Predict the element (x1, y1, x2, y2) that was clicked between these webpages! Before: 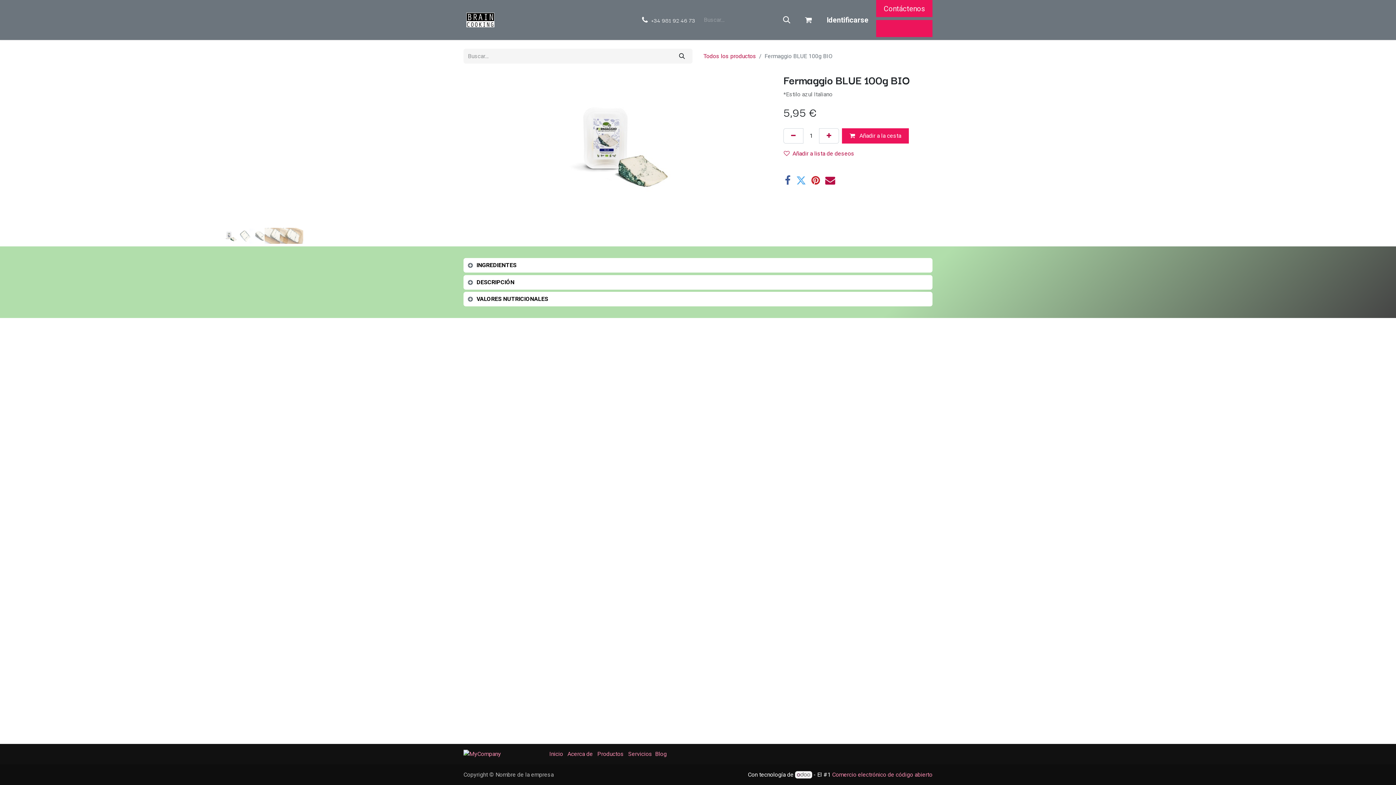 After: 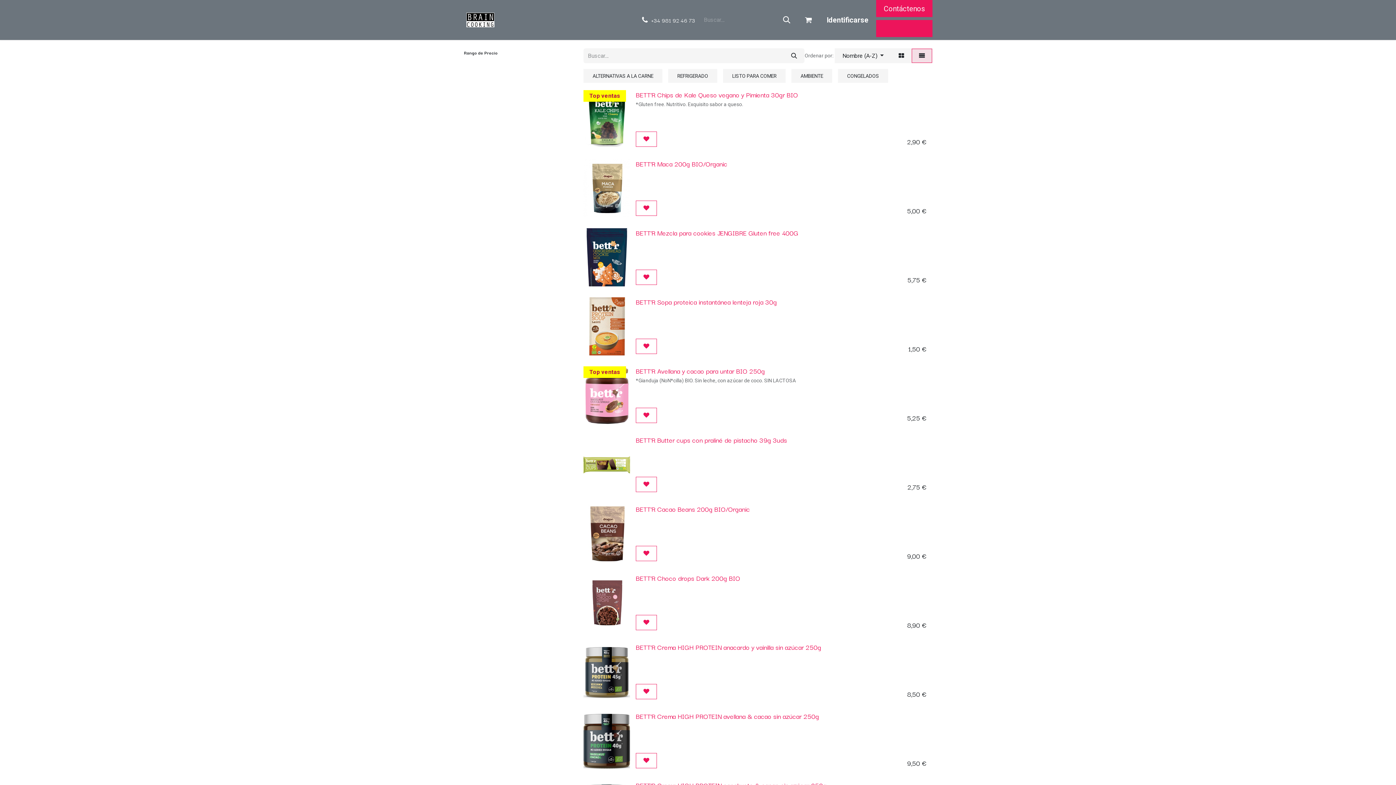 Action: label: Búsqueda bbox: (671, 48, 692, 63)